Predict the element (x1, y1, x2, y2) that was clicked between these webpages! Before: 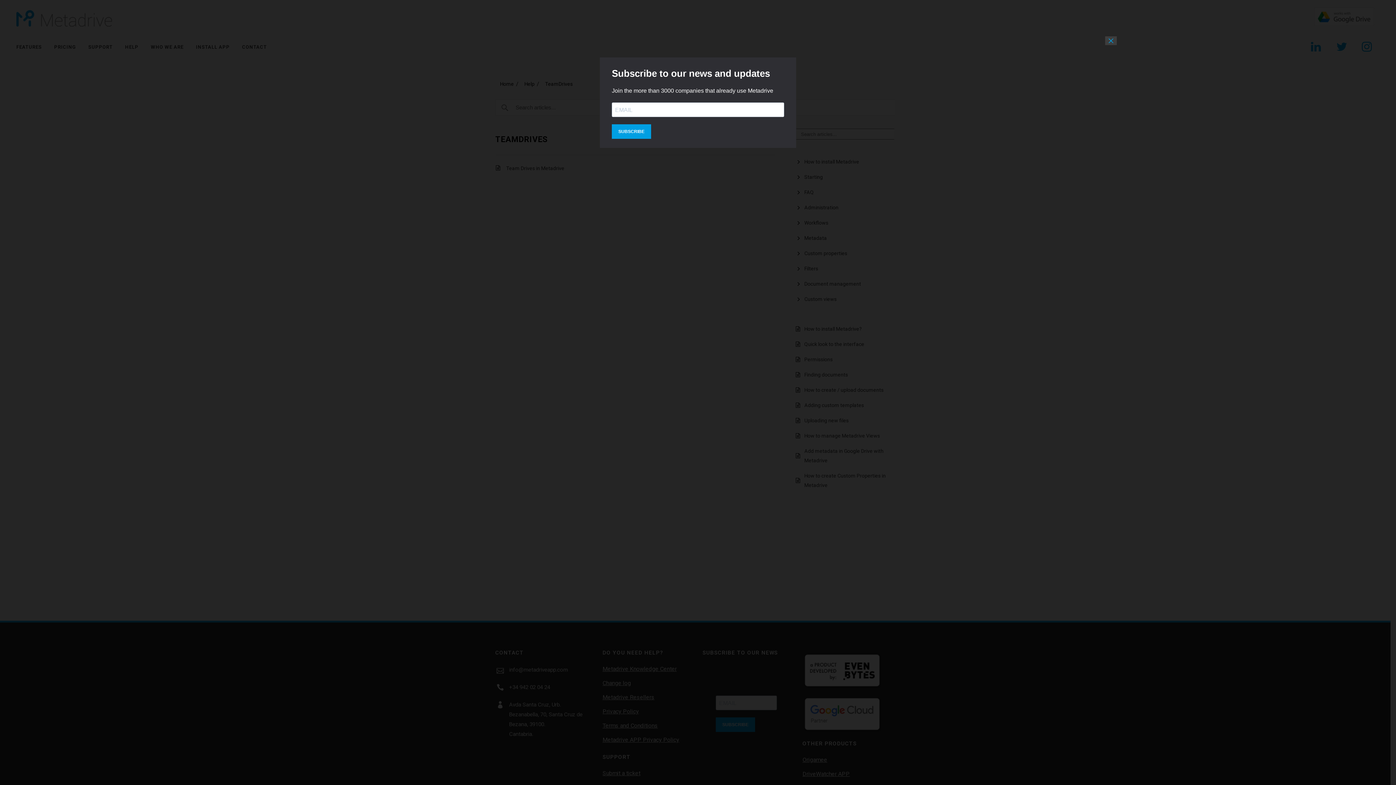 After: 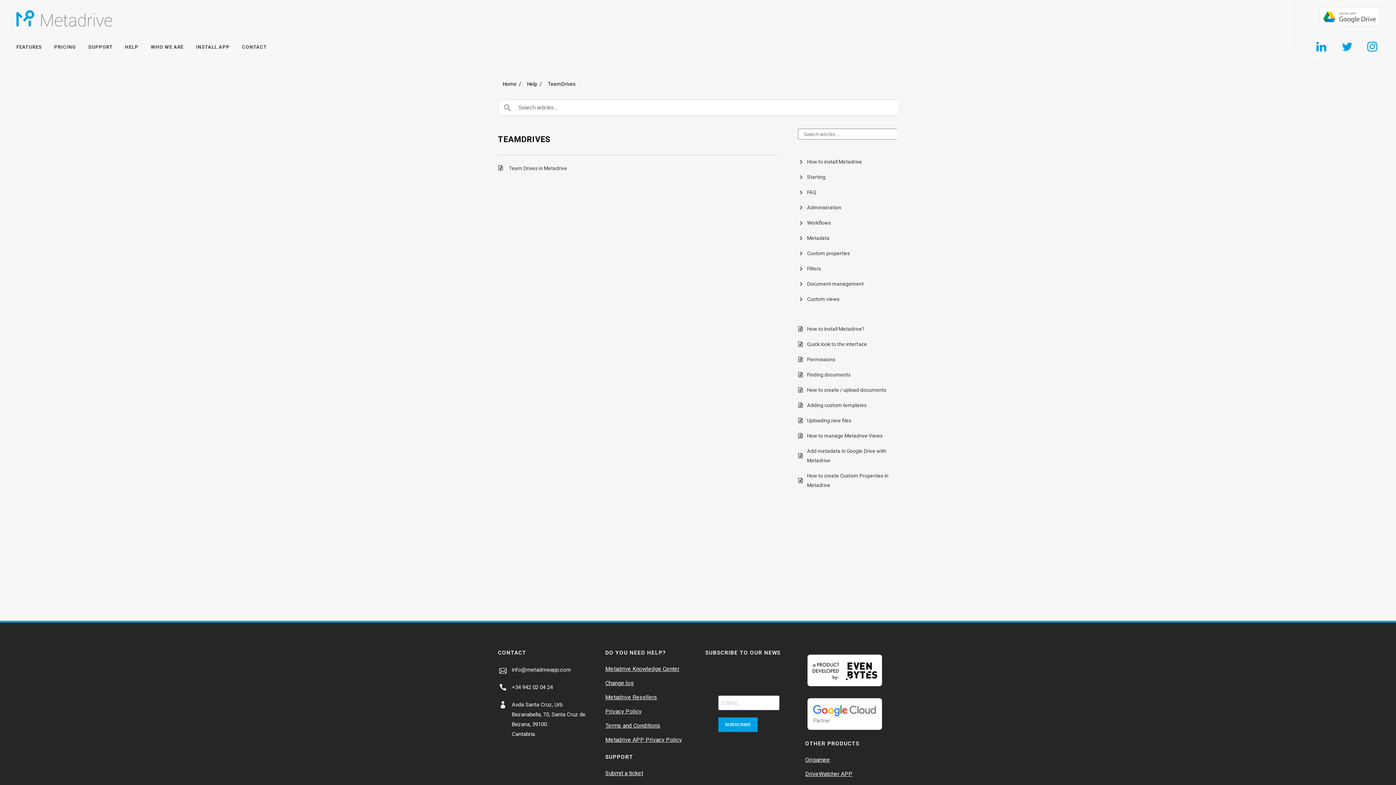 Action: bbox: (1105, 36, 1117, 45) label: Cerrar